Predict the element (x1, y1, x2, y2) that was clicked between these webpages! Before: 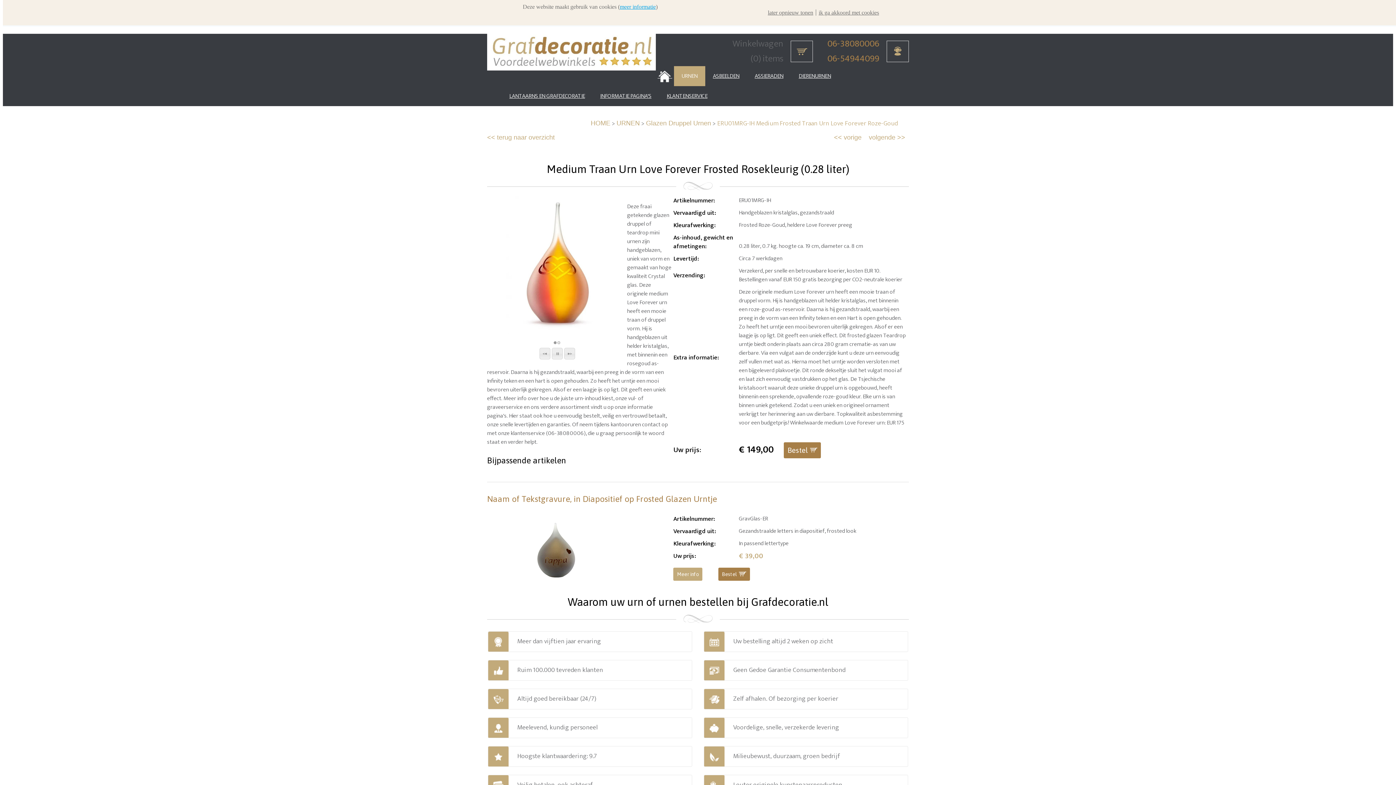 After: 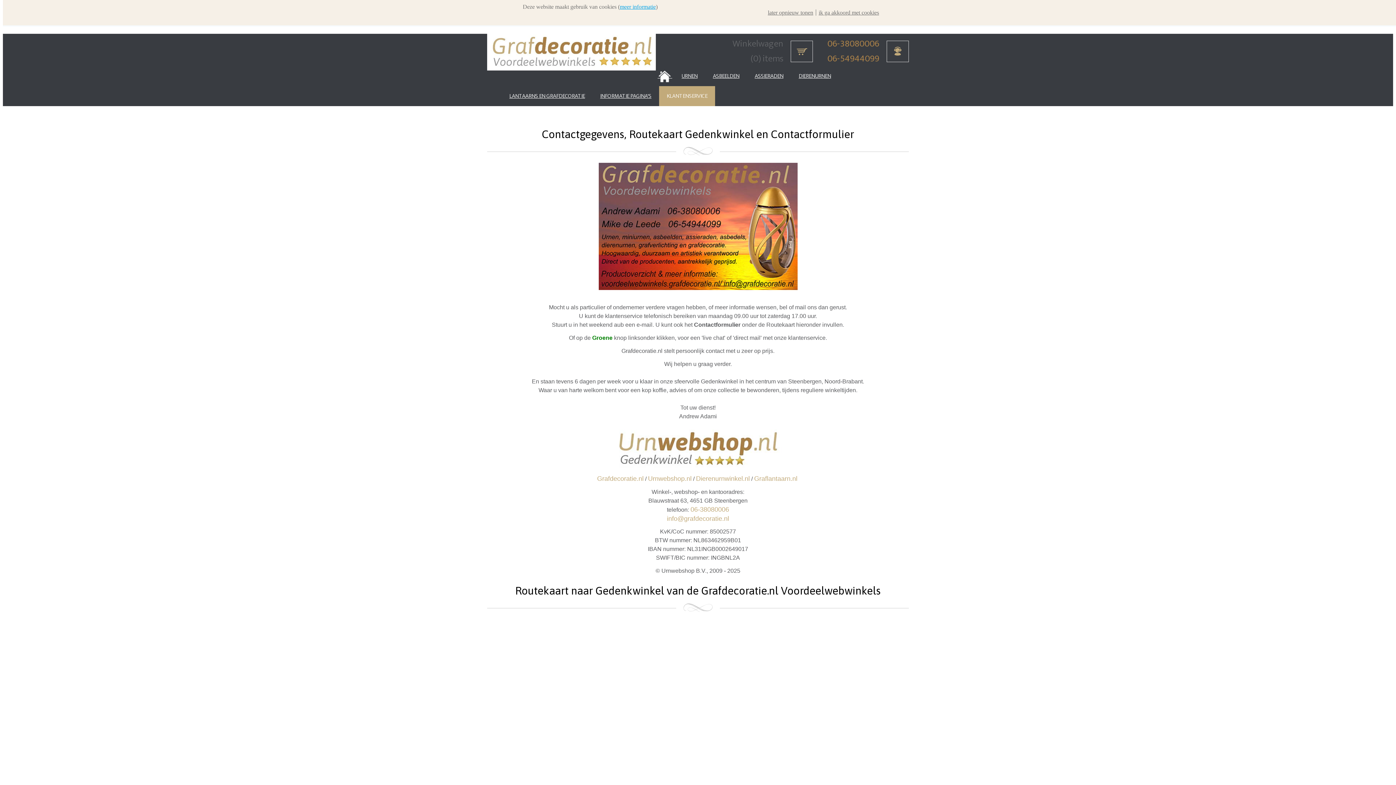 Action: label: KLANTENSERVICE bbox: (659, 86, 715, 106)